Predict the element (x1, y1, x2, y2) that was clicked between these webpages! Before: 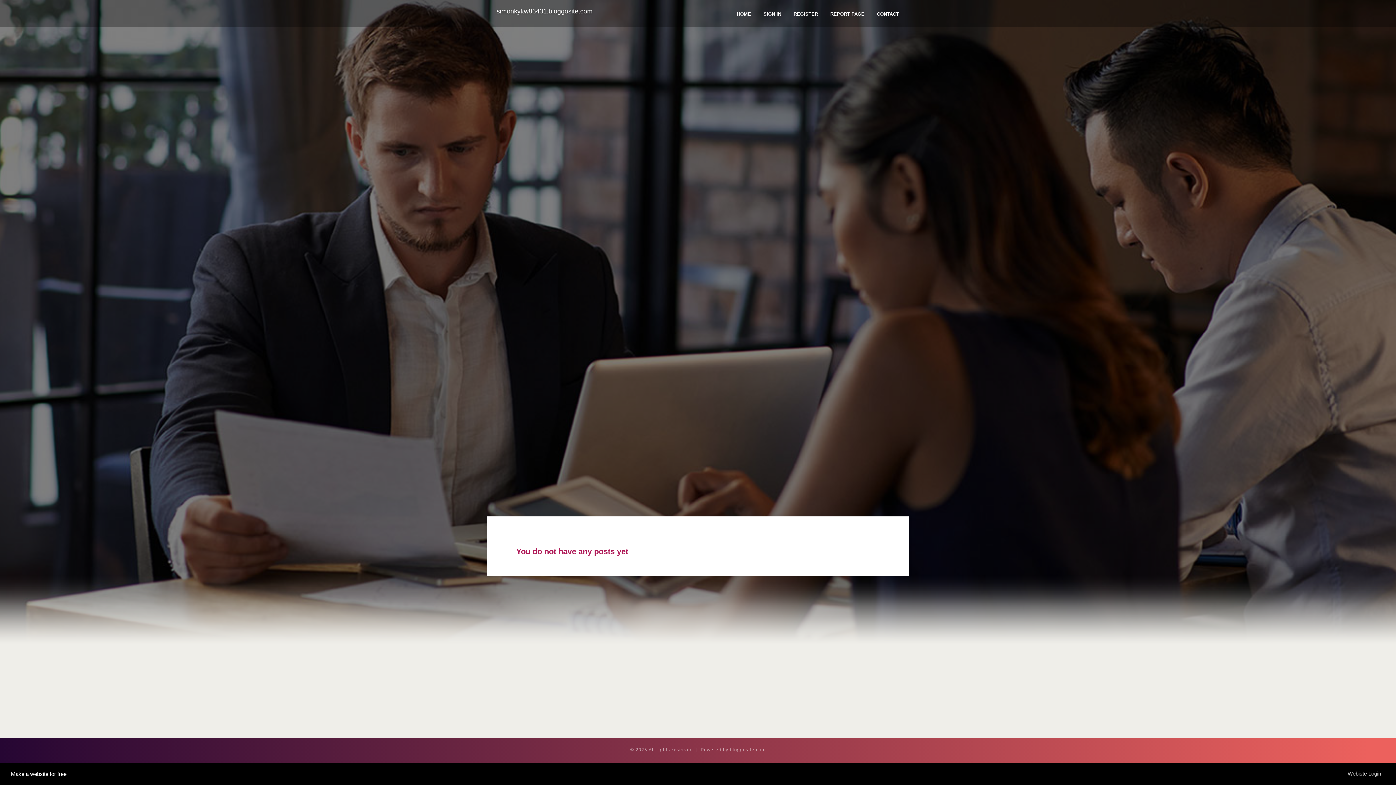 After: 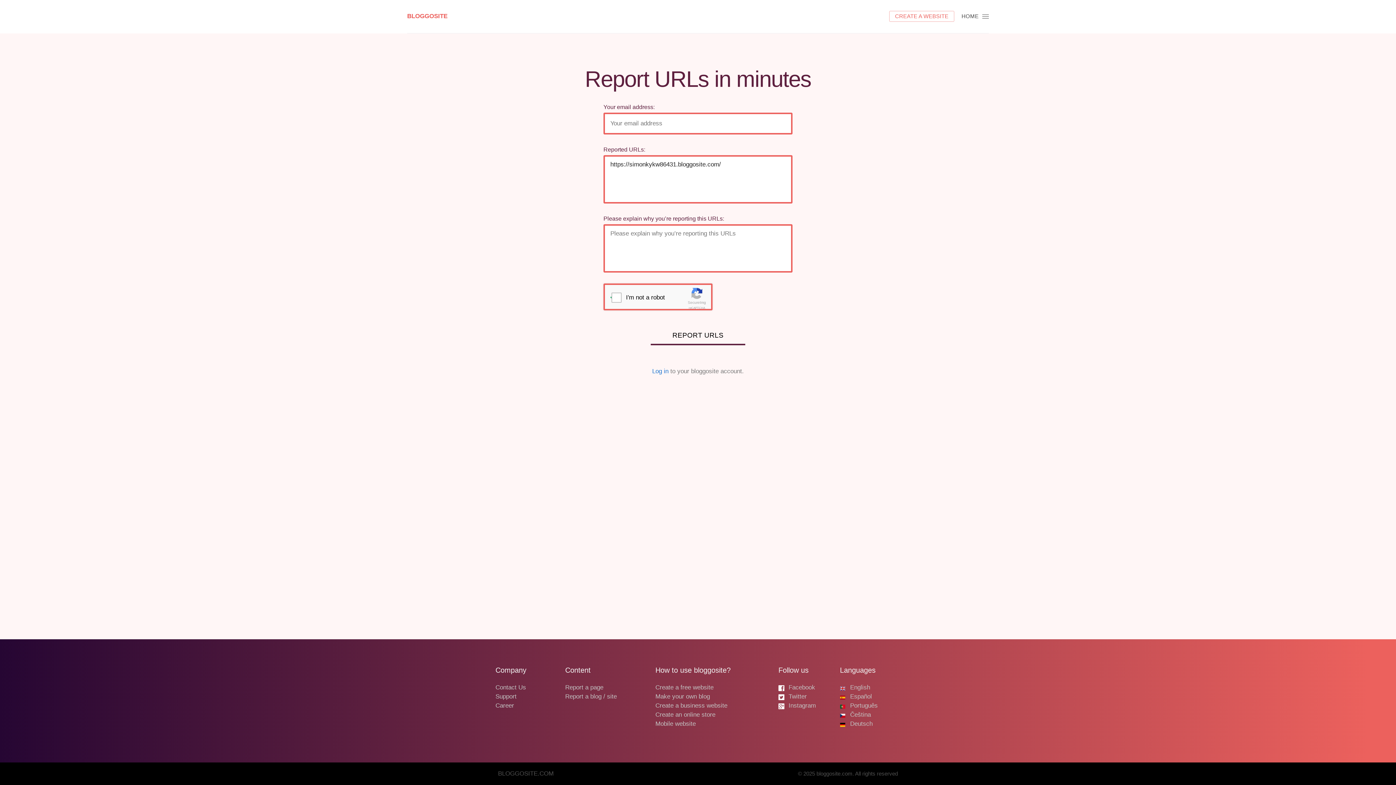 Action: bbox: (824, 0, 870, 27) label: REPORT PAGE